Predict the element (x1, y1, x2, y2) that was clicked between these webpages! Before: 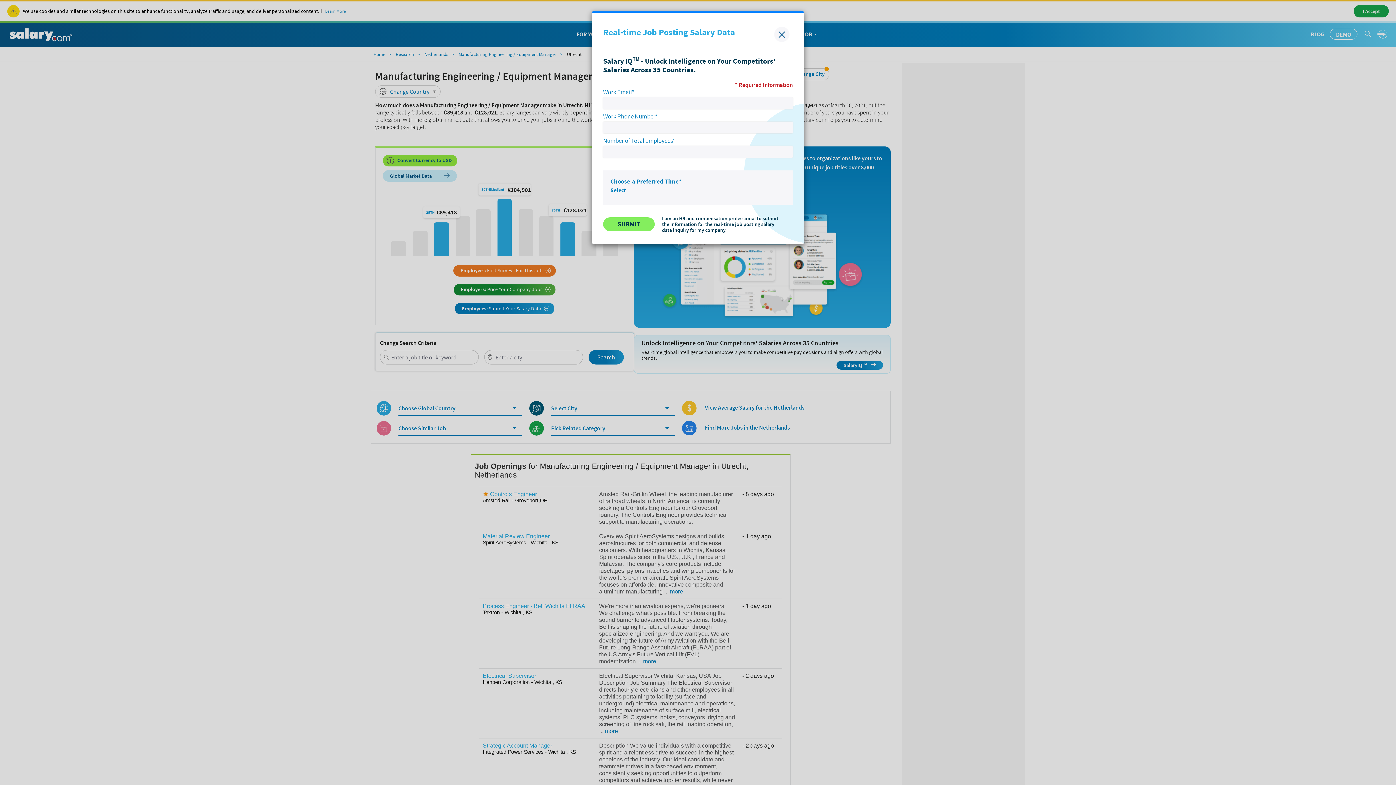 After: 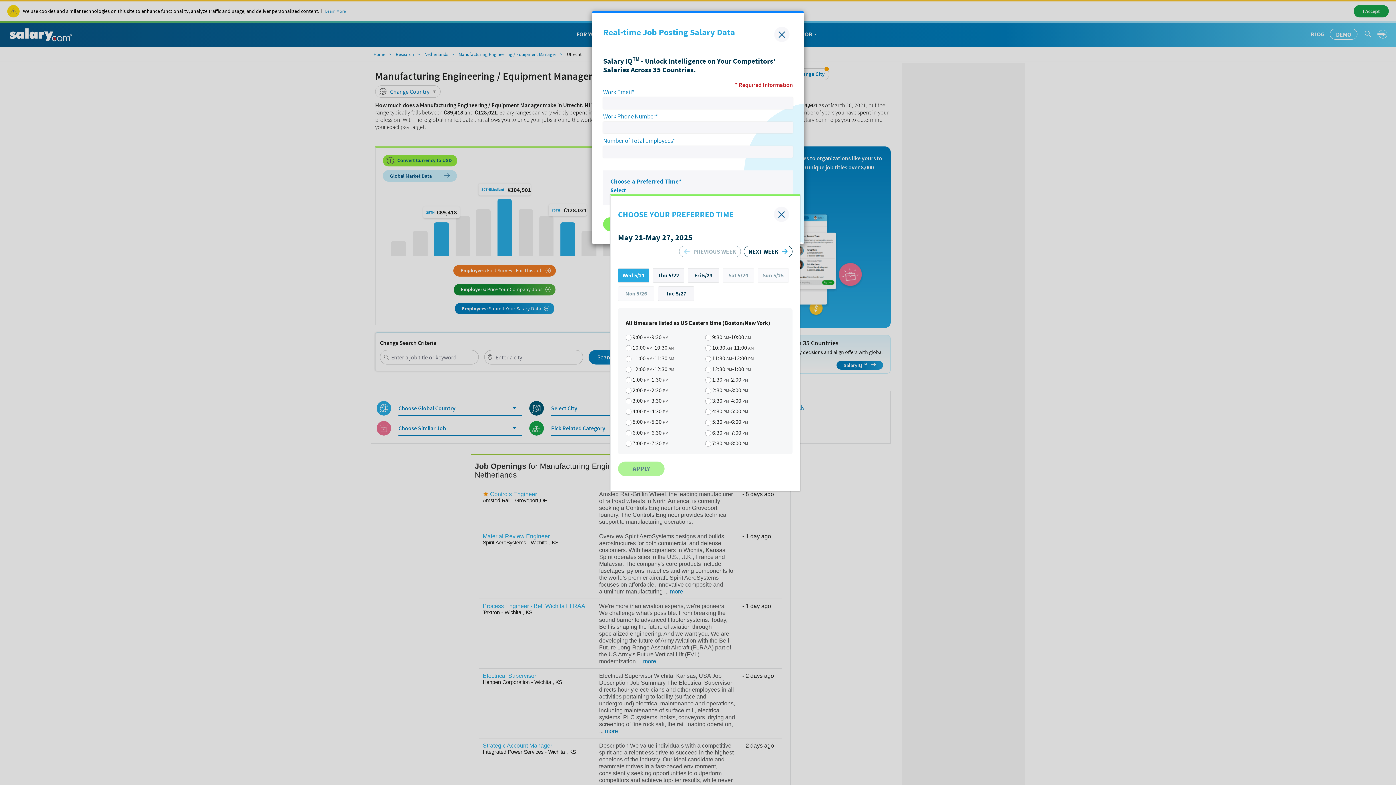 Action: label: Select bbox: (610, 186, 626, 193)